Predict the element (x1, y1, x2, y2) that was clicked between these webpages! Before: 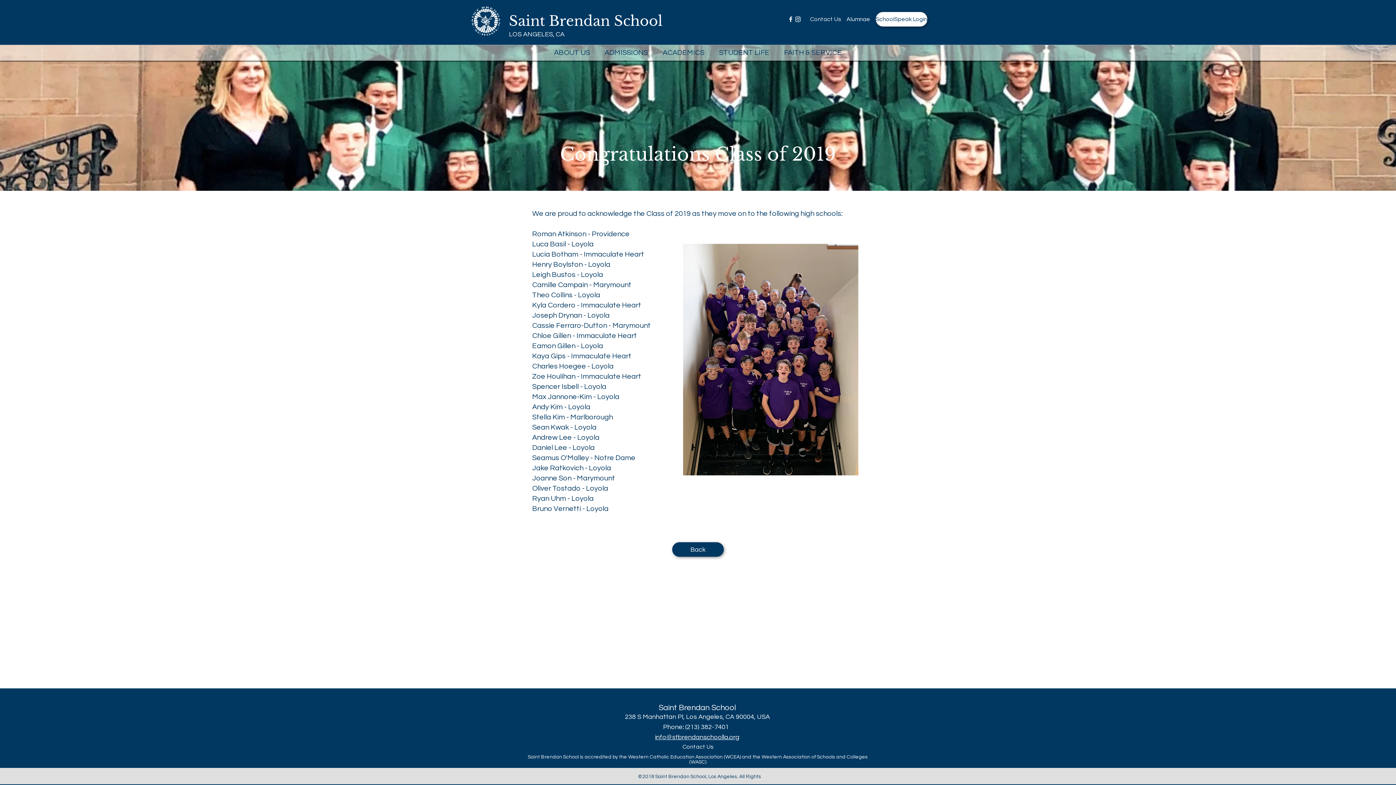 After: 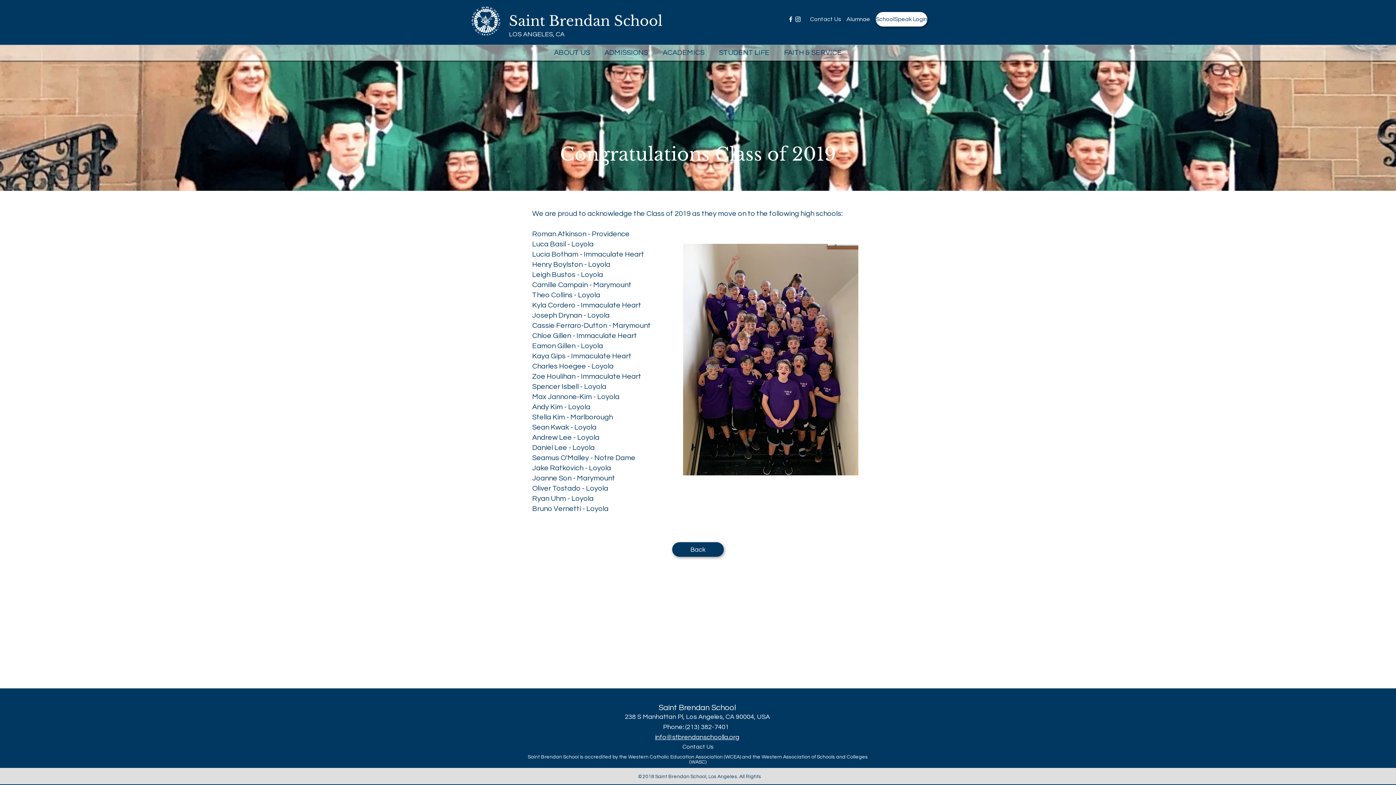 Action: label: ACADEMICS bbox: (655, 41, 712, 64)